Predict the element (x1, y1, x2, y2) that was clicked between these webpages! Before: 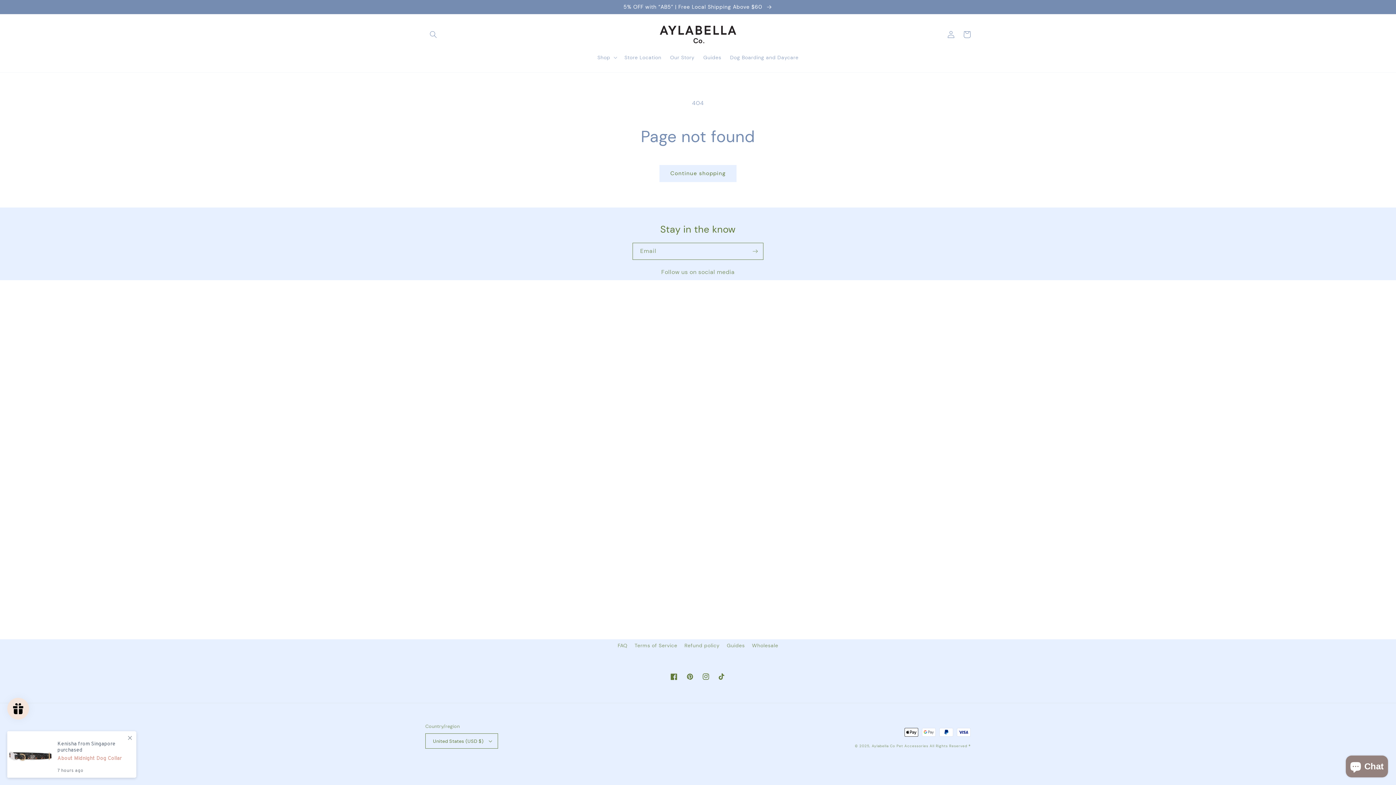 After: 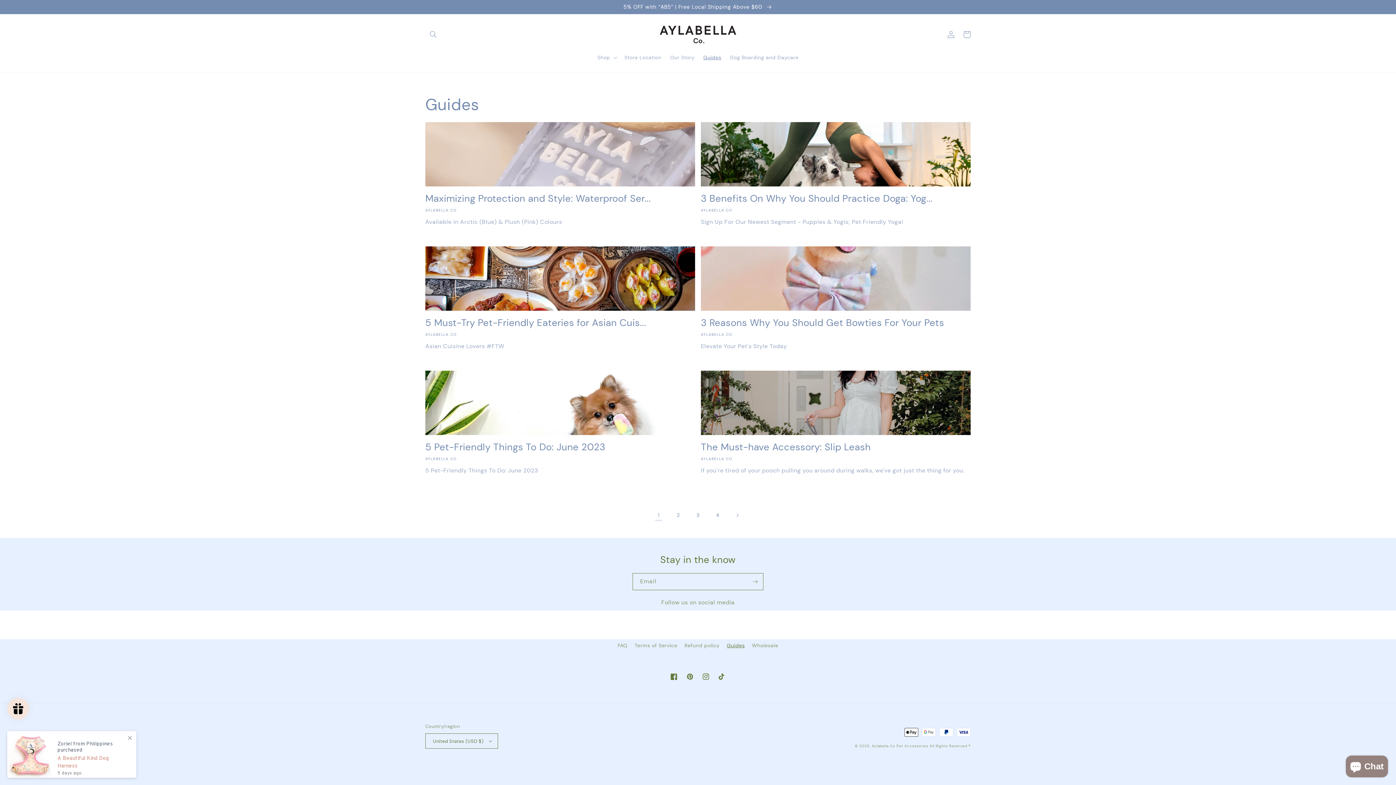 Action: label: Guides bbox: (699, 49, 725, 65)